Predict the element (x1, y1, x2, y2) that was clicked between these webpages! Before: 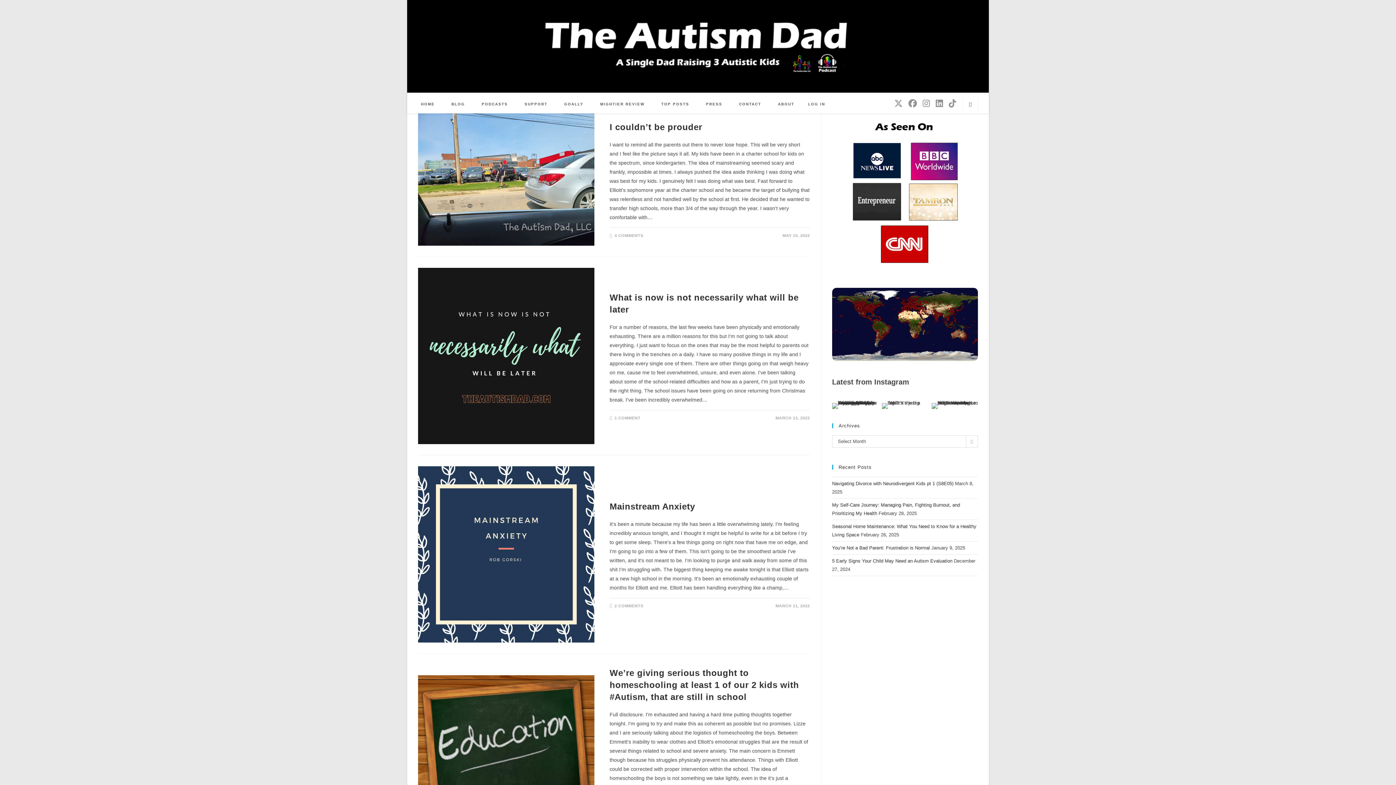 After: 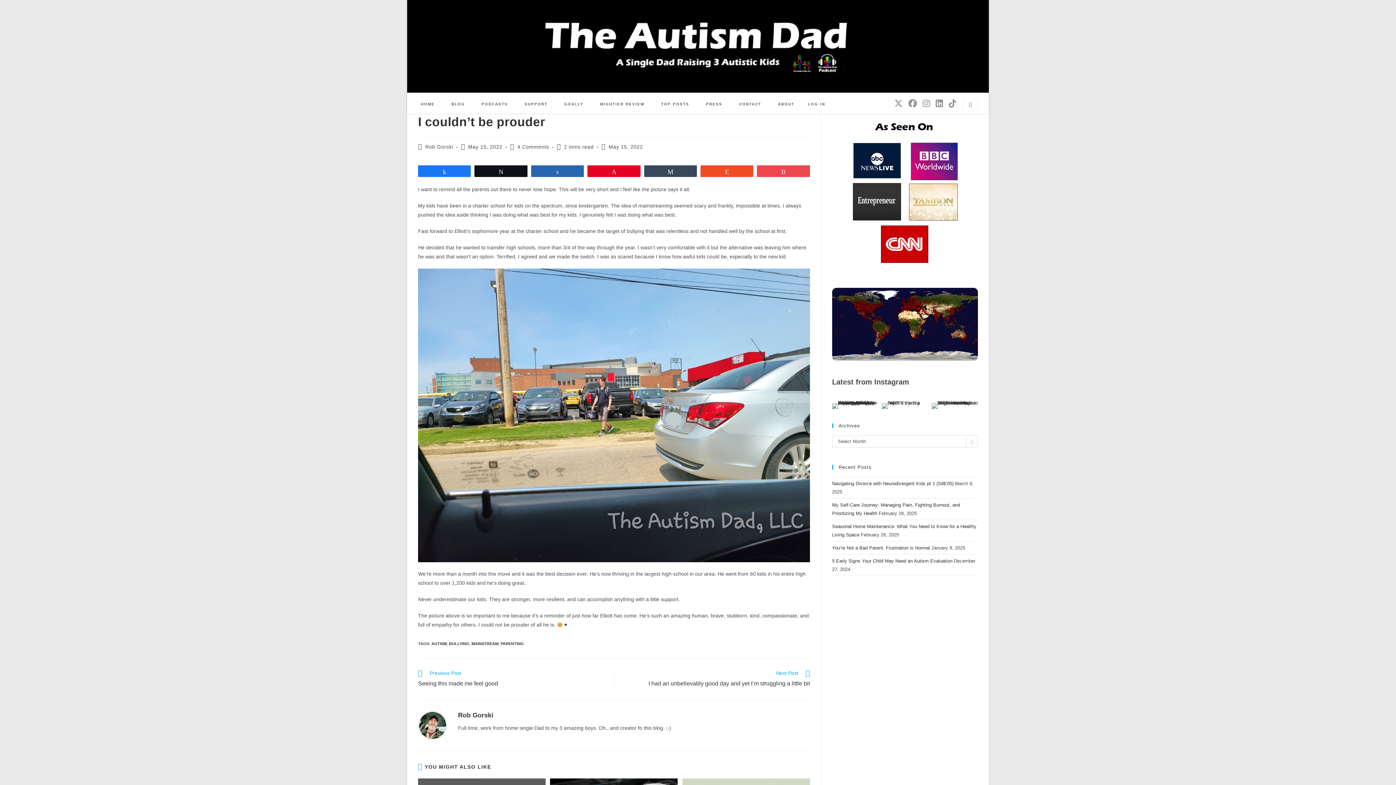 Action: bbox: (418, 113, 594, 245)